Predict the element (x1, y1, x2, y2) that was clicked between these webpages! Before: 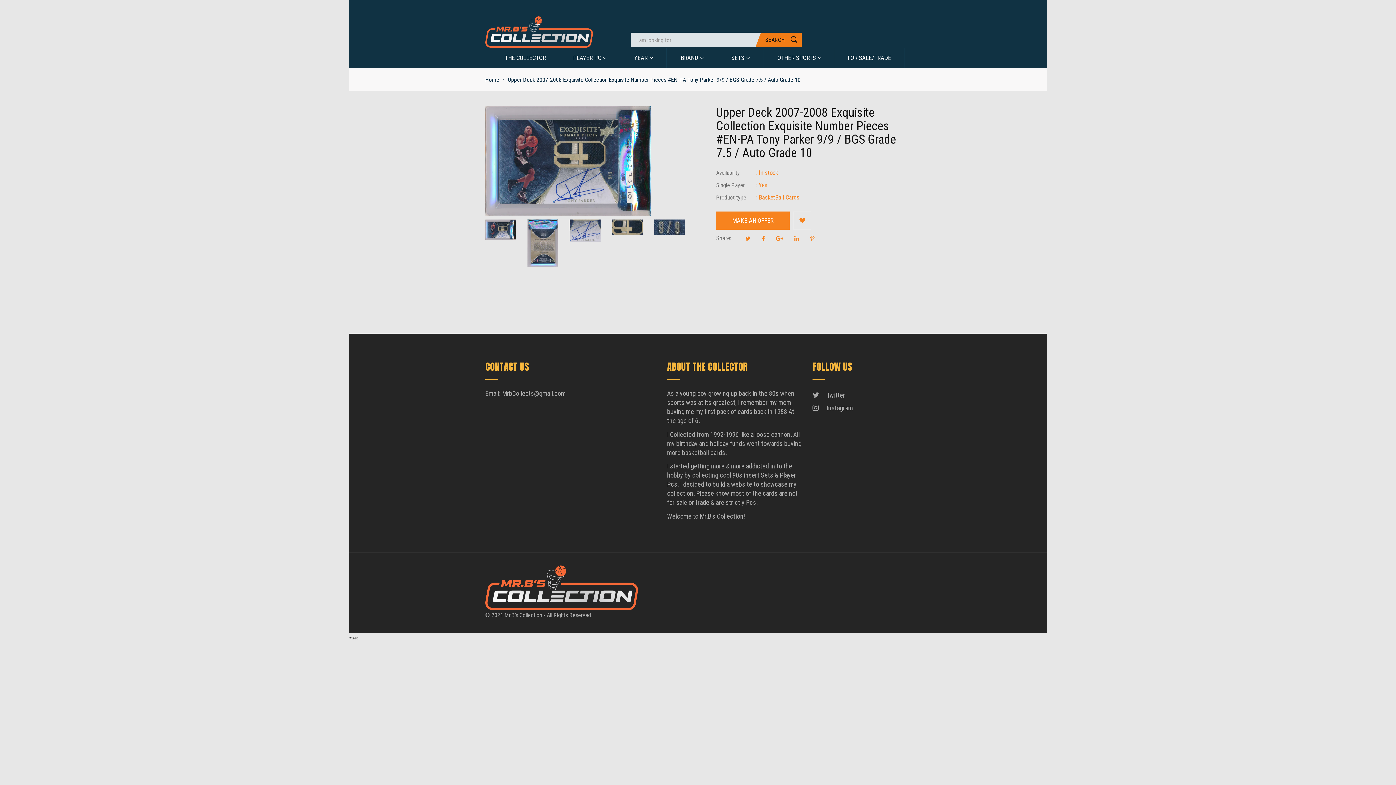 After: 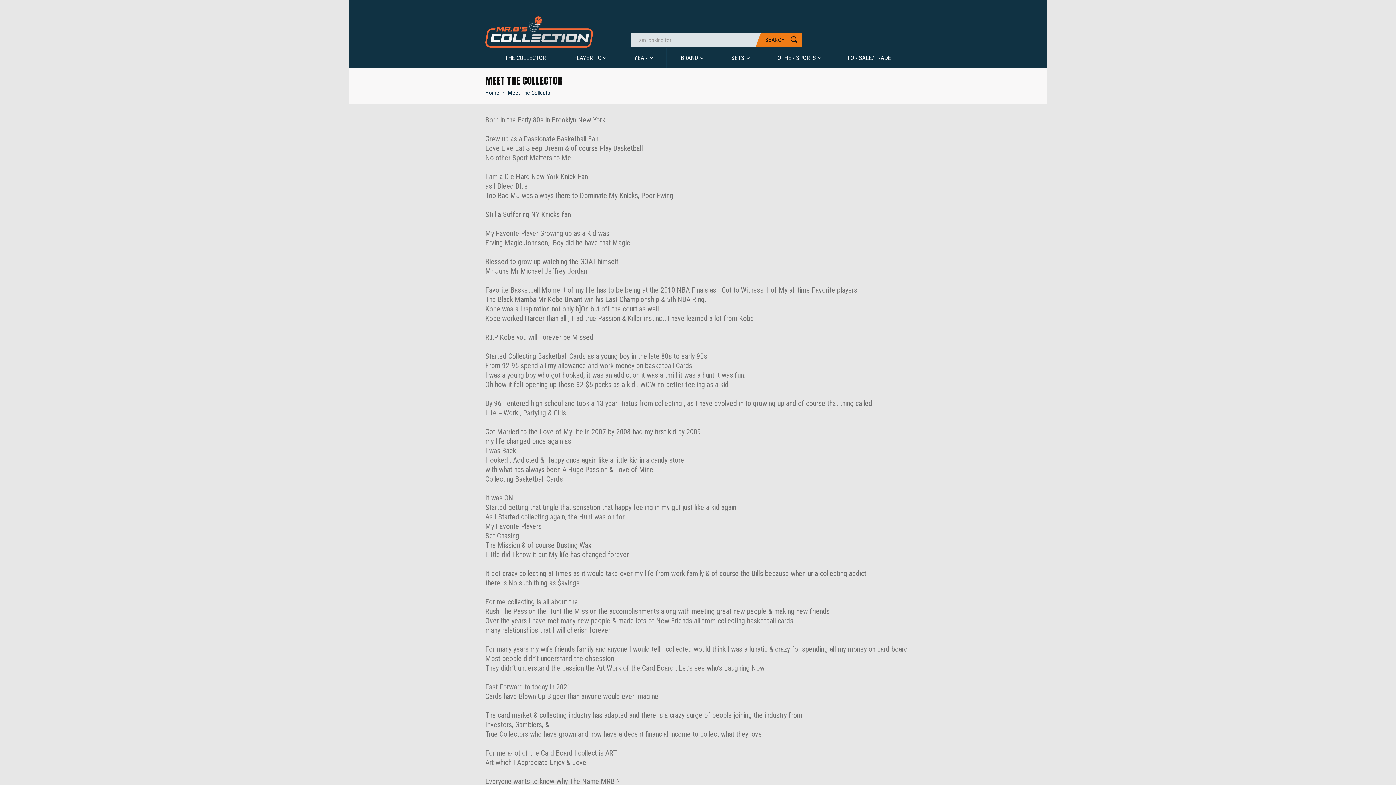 Action: label: THE COLLECTOR bbox: (492, 48, 558, 67)